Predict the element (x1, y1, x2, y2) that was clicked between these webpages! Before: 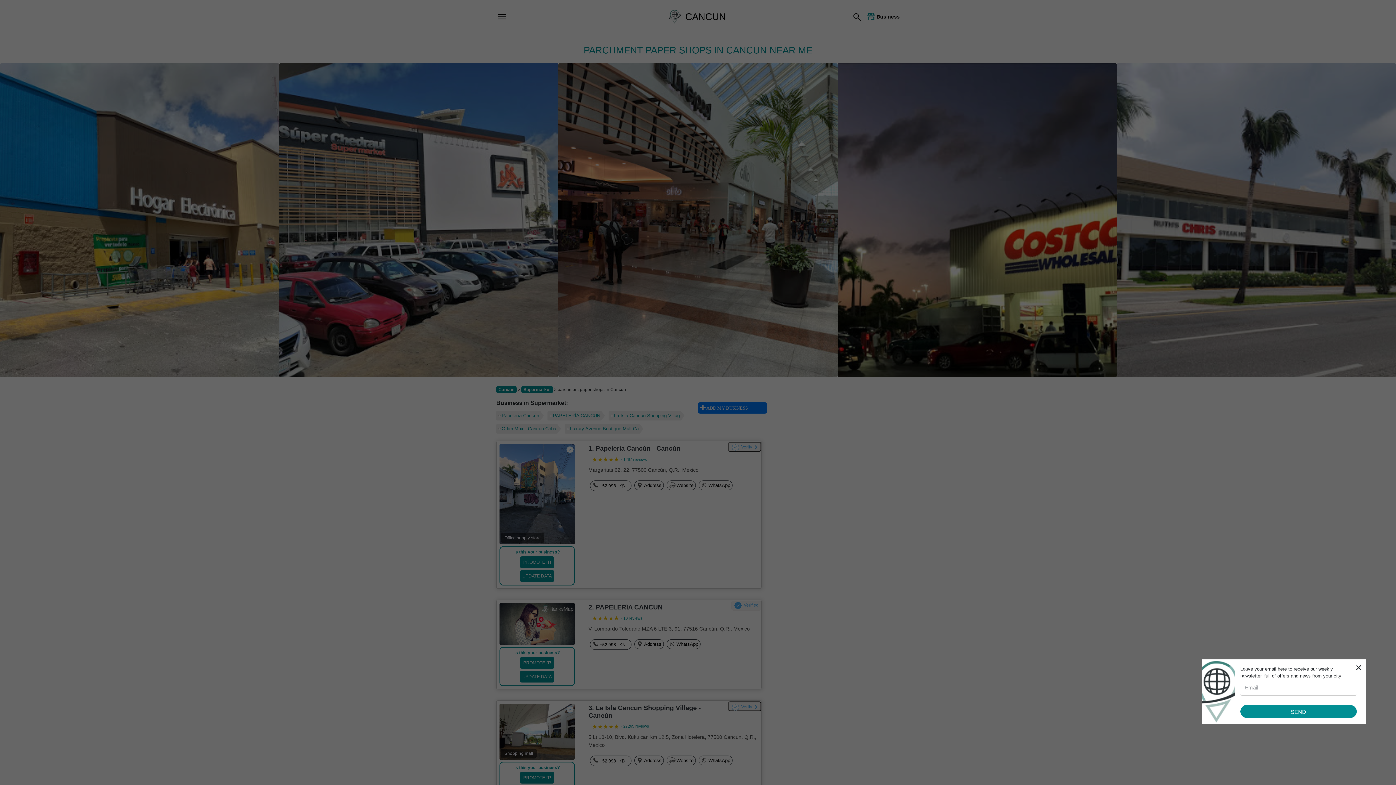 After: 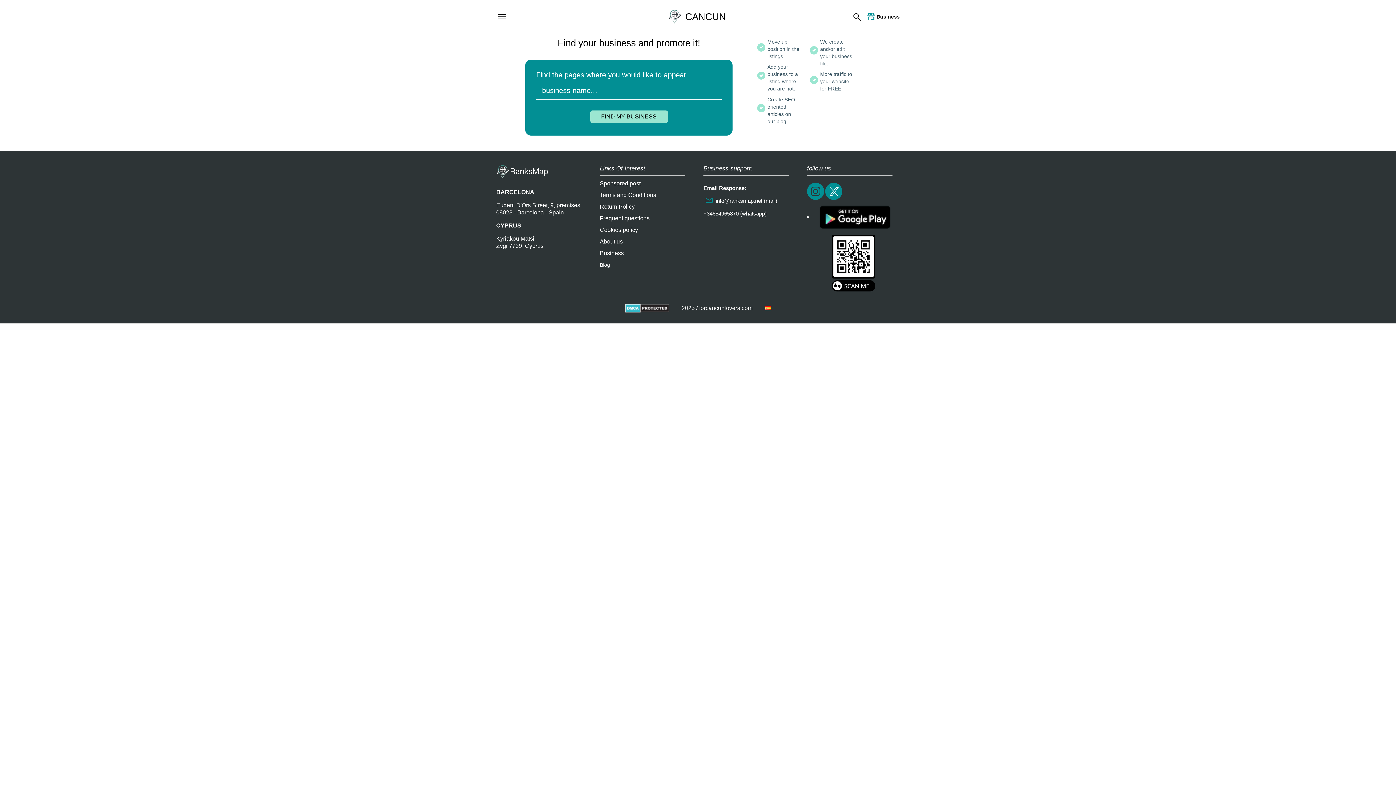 Action: bbox: (865, 12, 900, 20) label: Business